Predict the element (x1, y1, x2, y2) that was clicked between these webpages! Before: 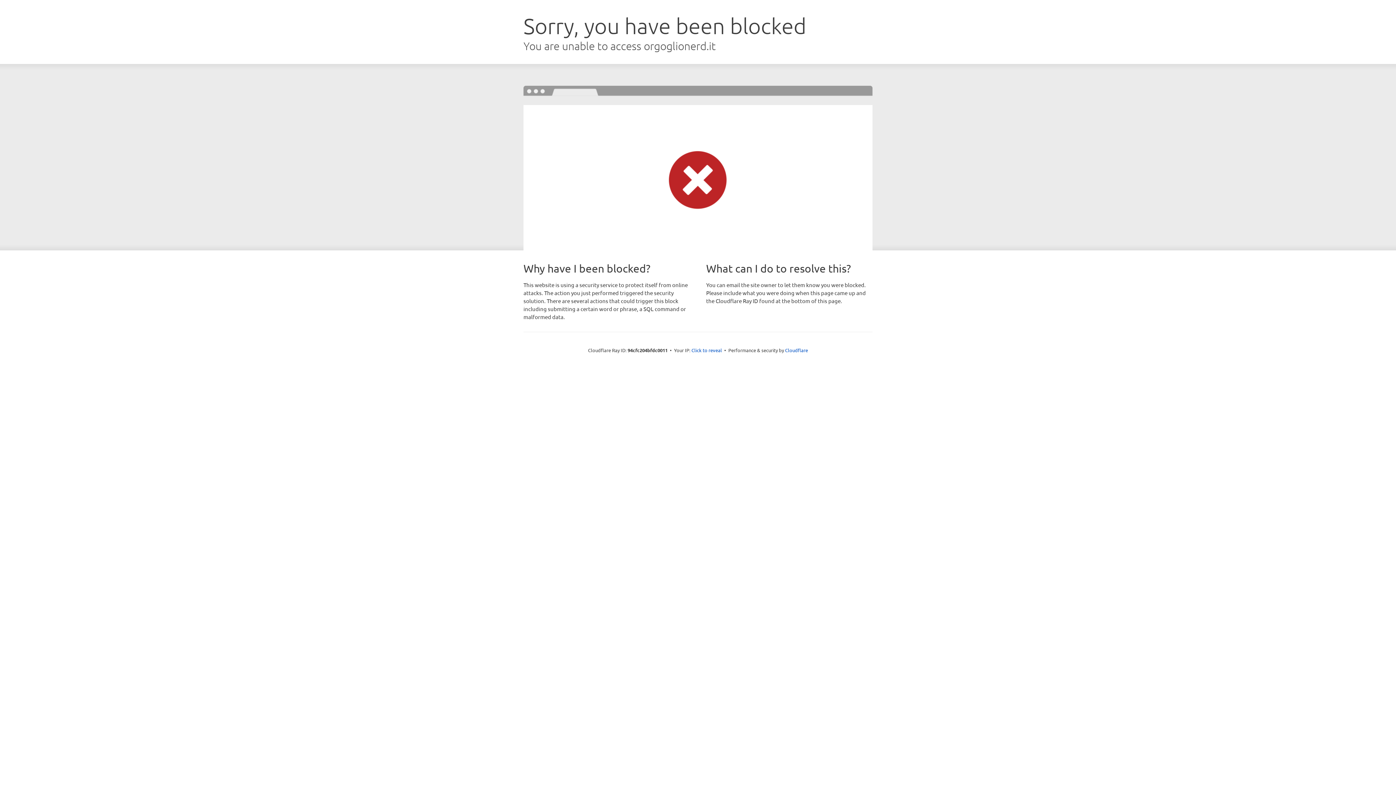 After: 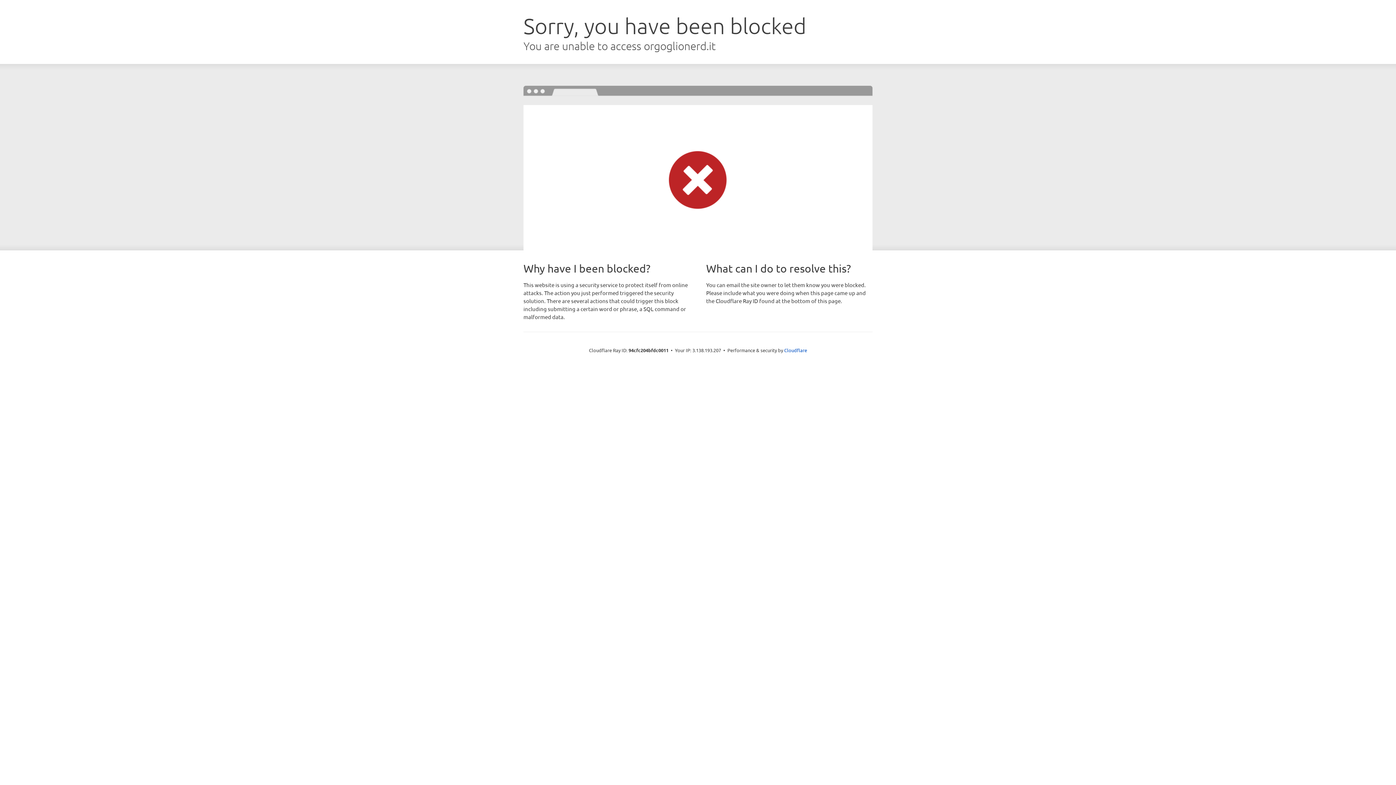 Action: label: Click to reveal bbox: (691, 346, 722, 353)